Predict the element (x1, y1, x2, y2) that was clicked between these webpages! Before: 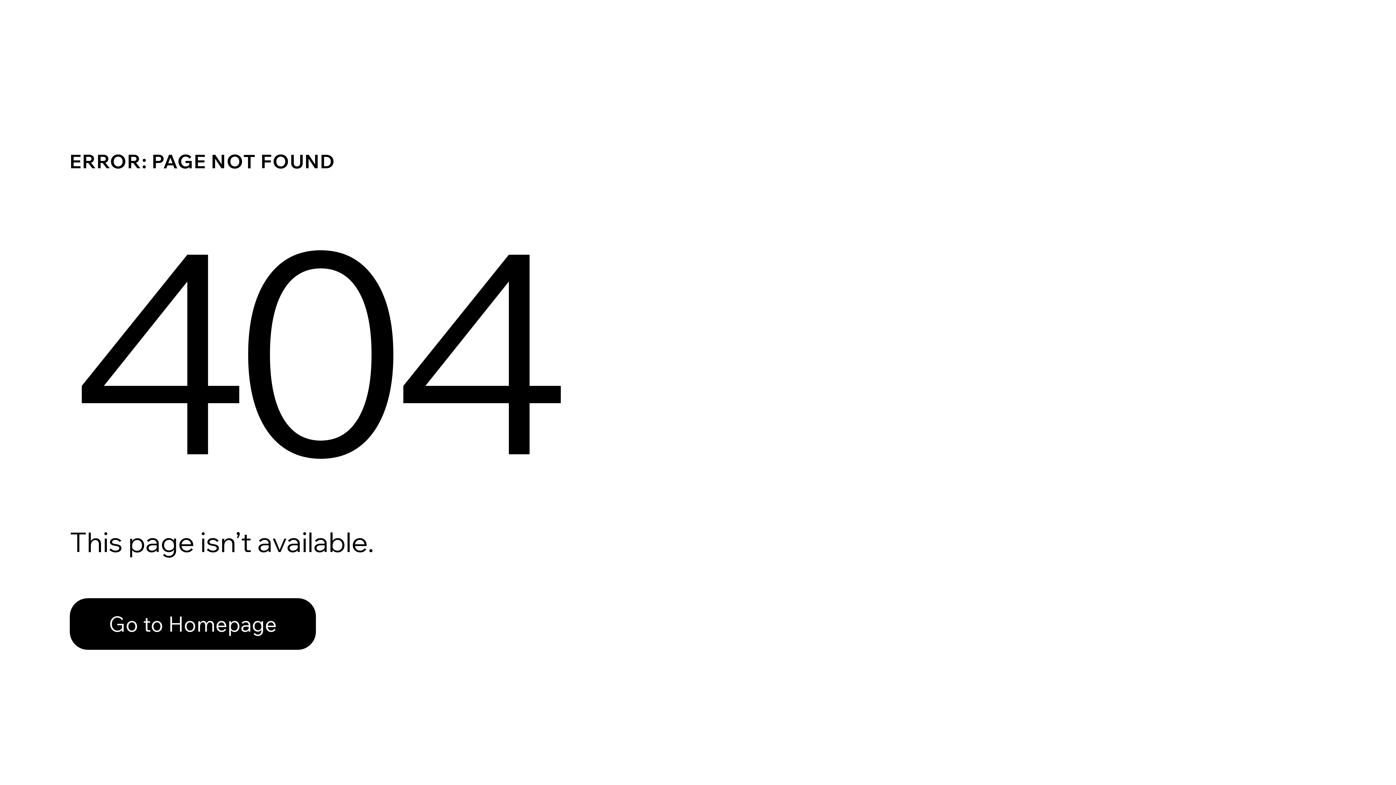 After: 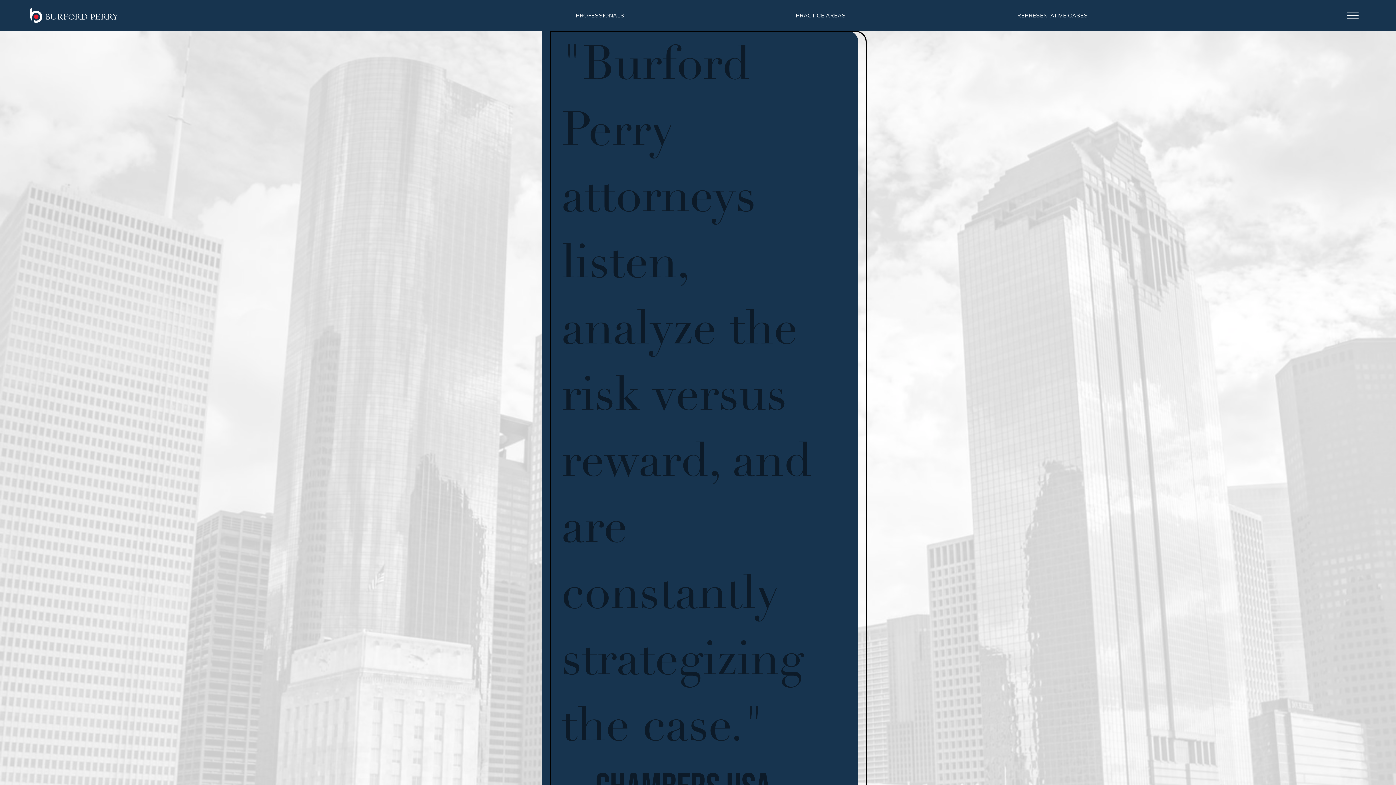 Action: bbox: (69, 582, 768, 659) label: Go to Homepage